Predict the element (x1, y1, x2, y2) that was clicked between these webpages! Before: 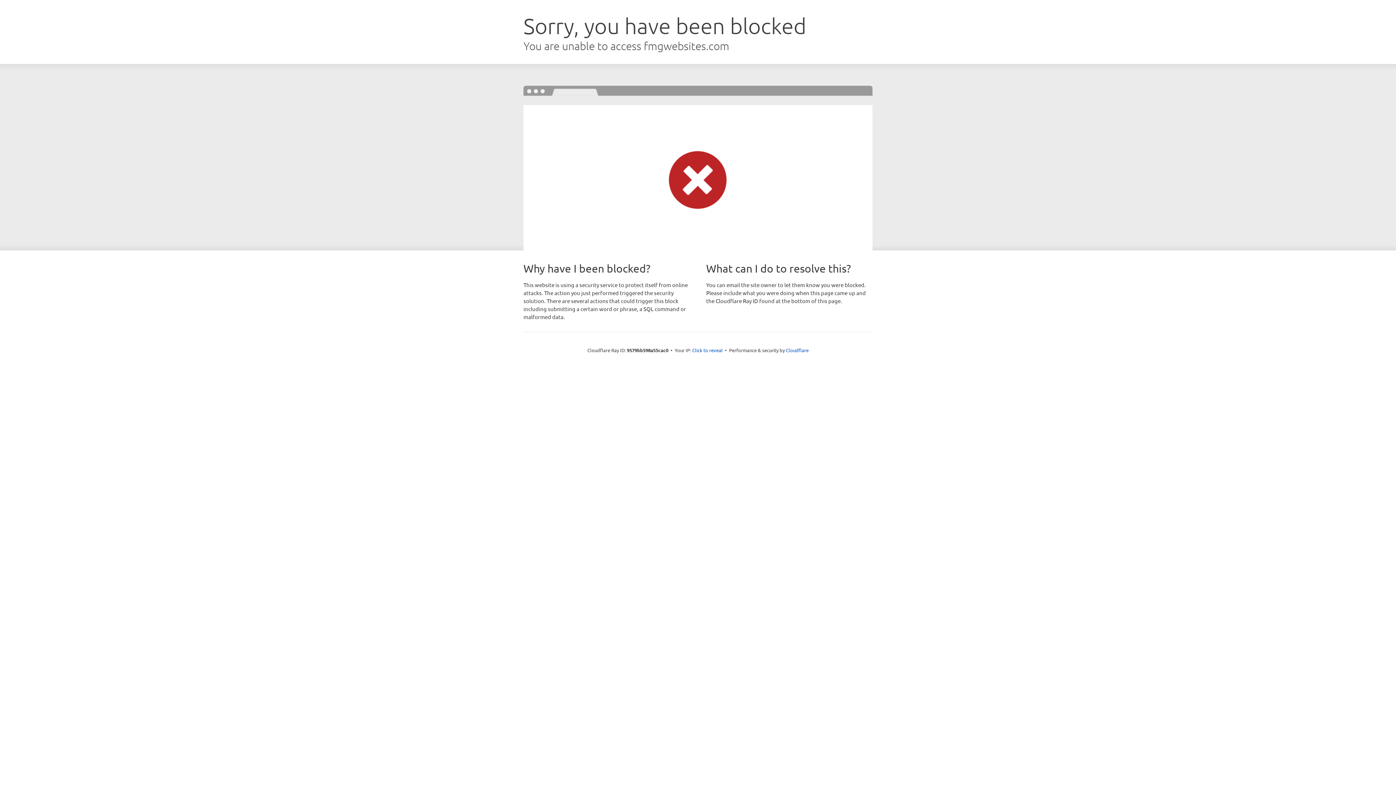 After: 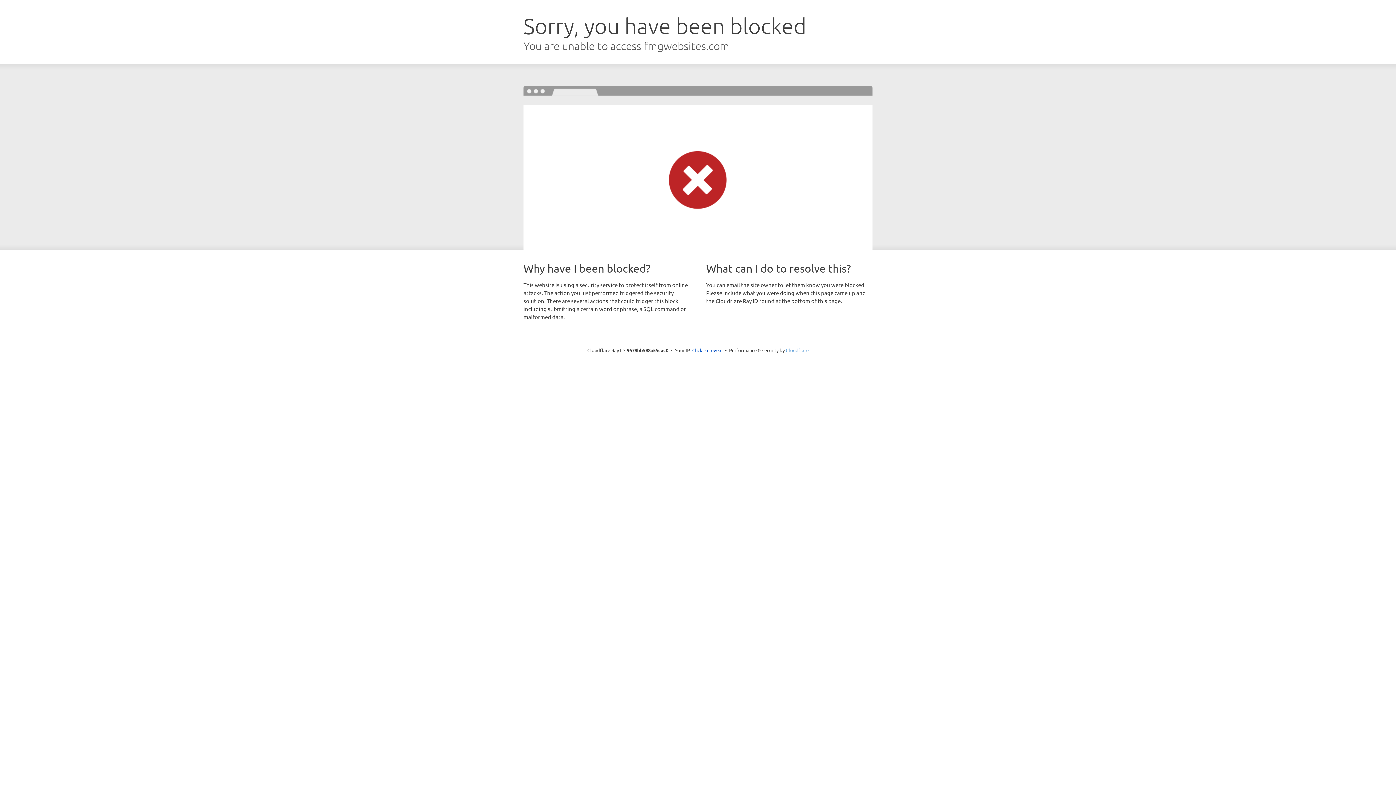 Action: label: Cloudflare bbox: (786, 347, 808, 353)